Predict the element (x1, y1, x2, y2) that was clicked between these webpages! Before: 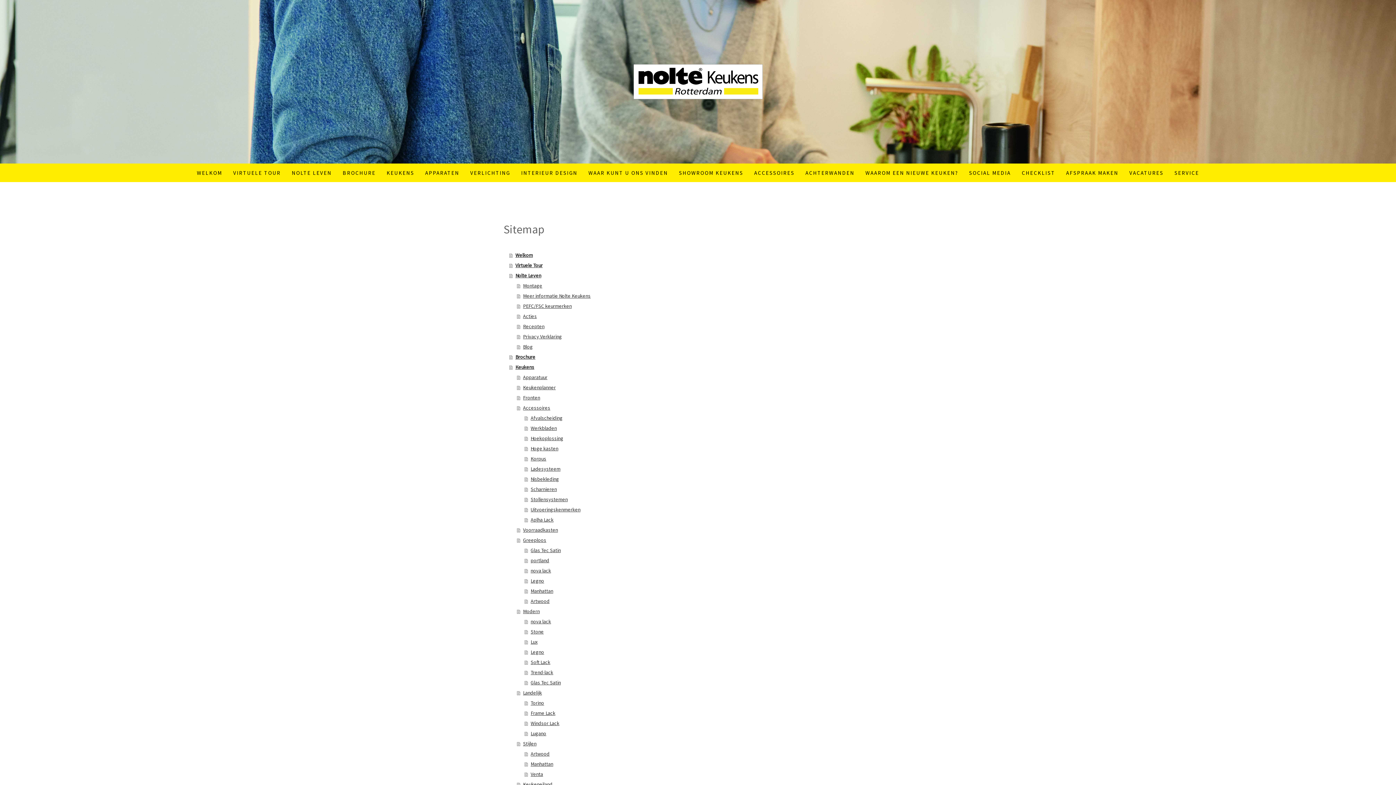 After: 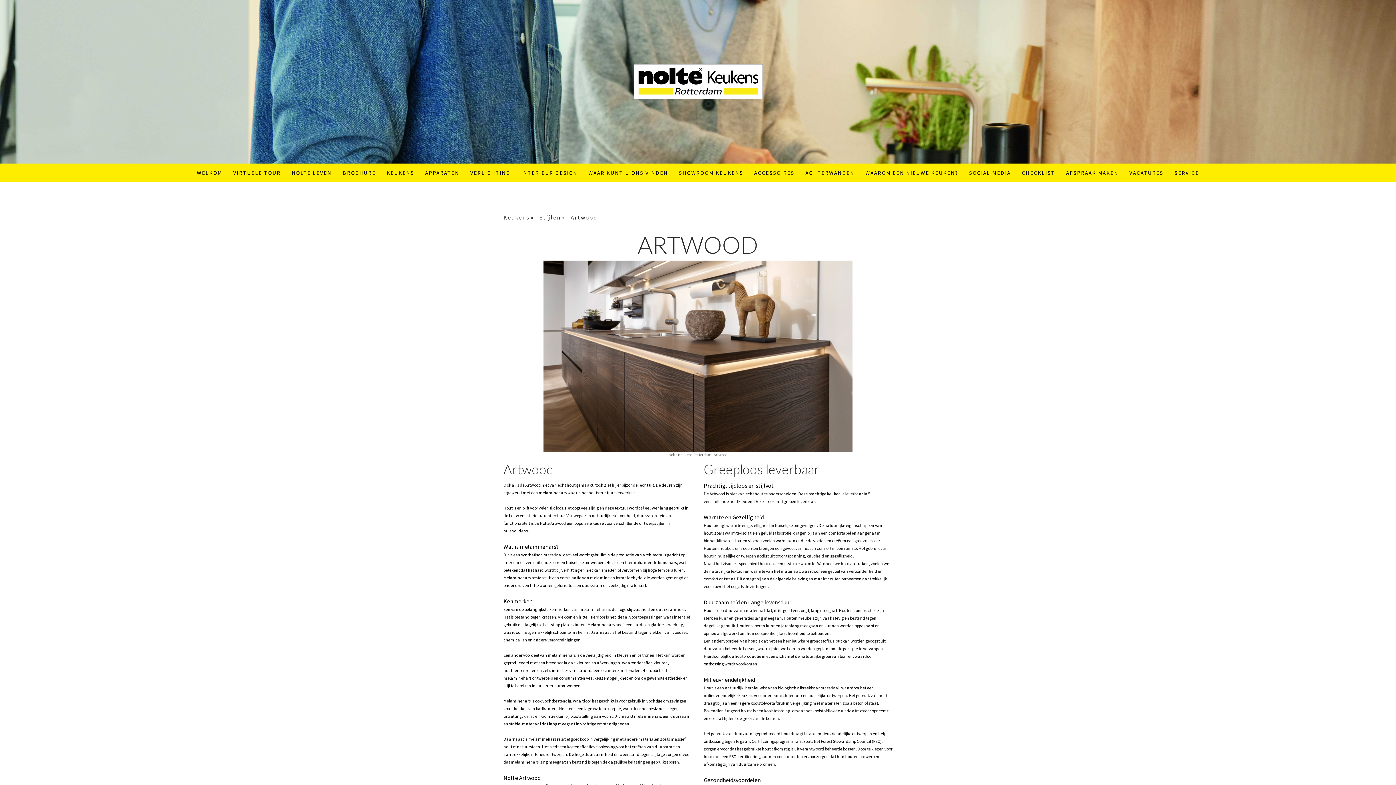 Action: bbox: (524, 749, 894, 759) label: Artwood